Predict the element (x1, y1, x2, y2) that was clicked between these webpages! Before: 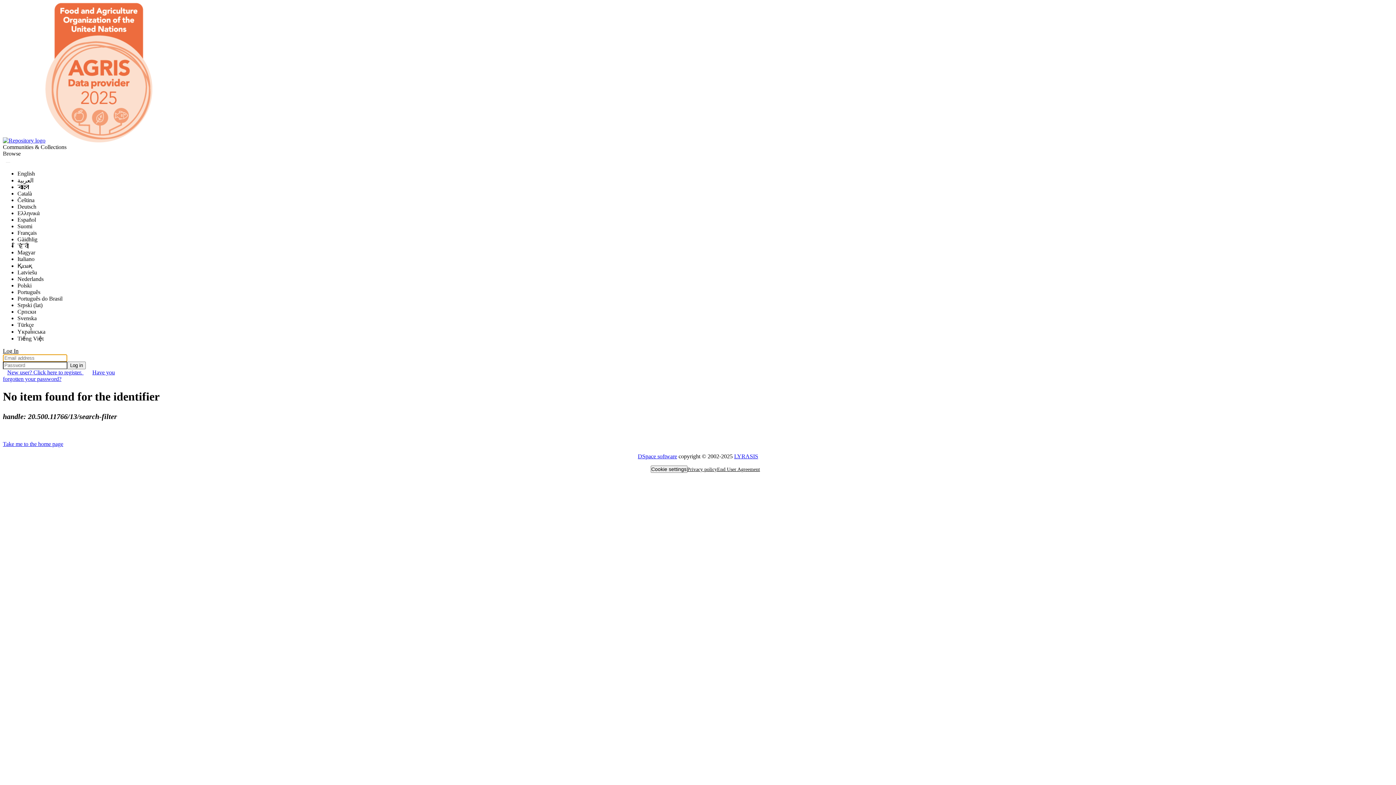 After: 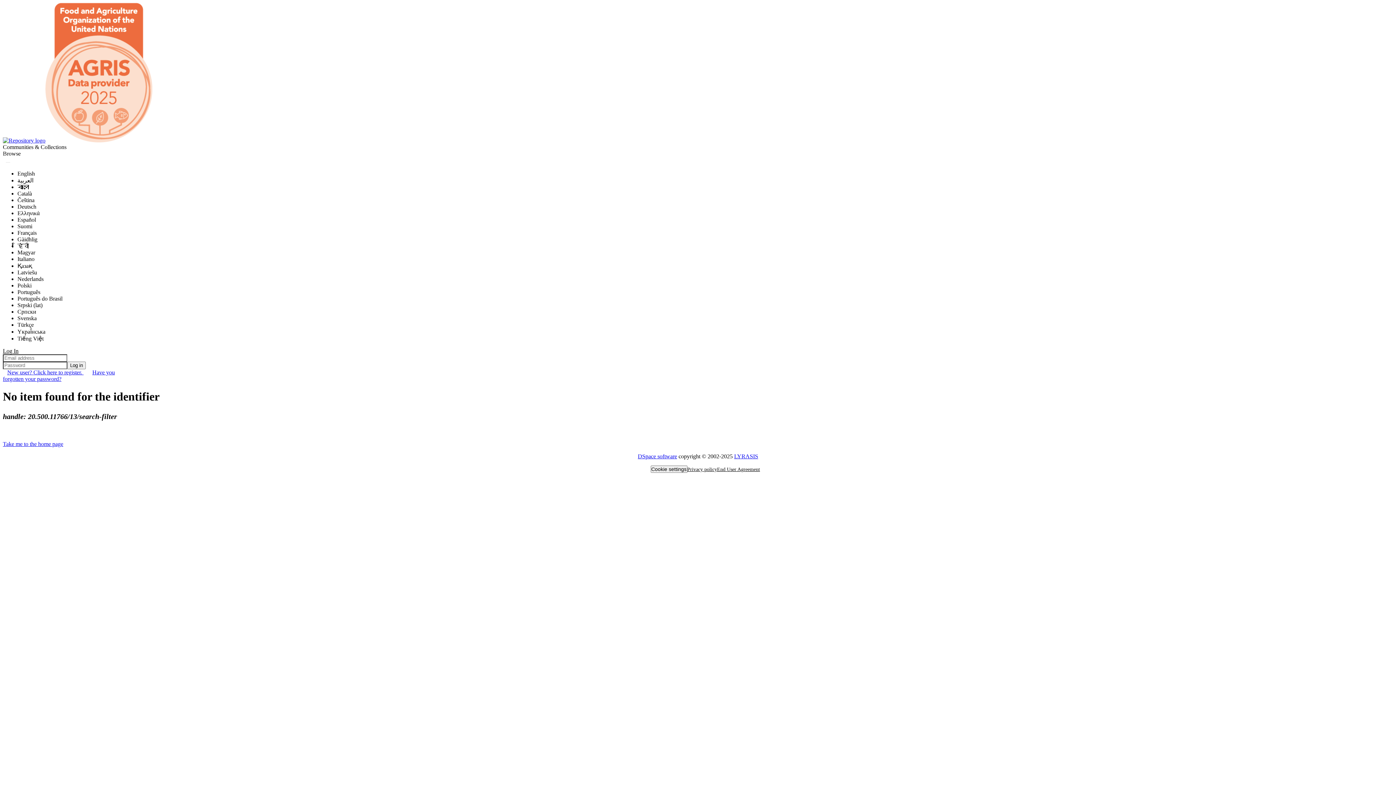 Action: label: Browse bbox: (2, 150, 20, 157)